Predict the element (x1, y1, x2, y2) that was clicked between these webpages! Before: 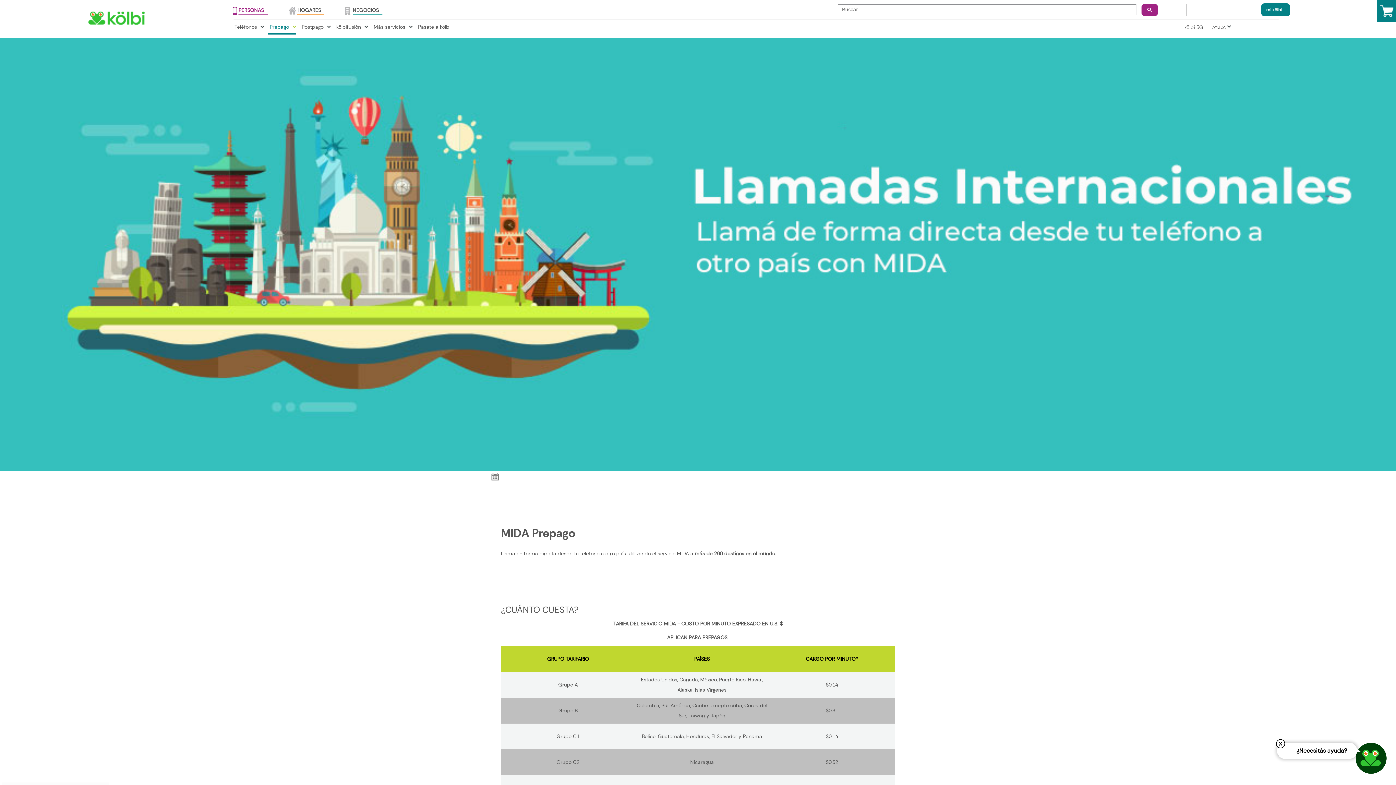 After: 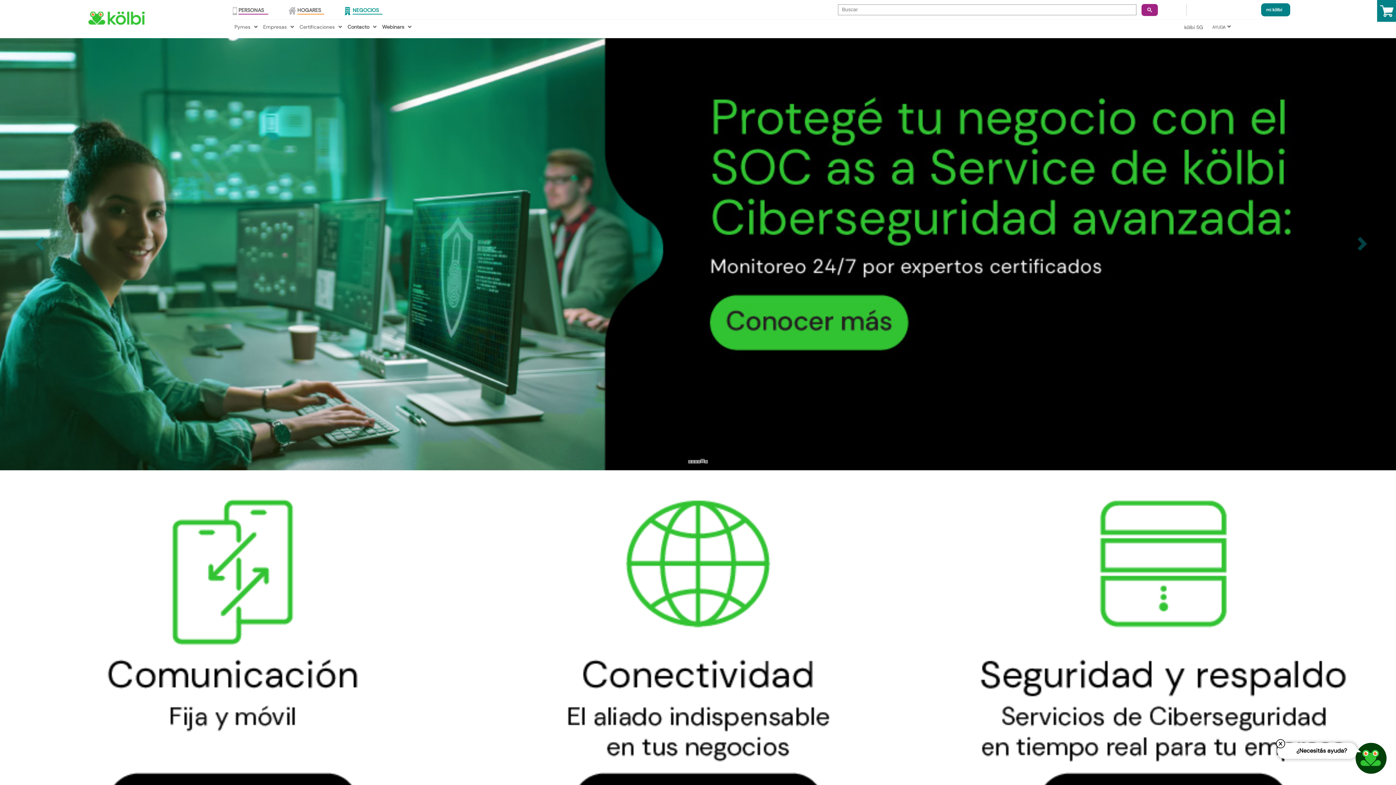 Action: bbox: (352, 2, 382, 14) label: NEGOCIOS